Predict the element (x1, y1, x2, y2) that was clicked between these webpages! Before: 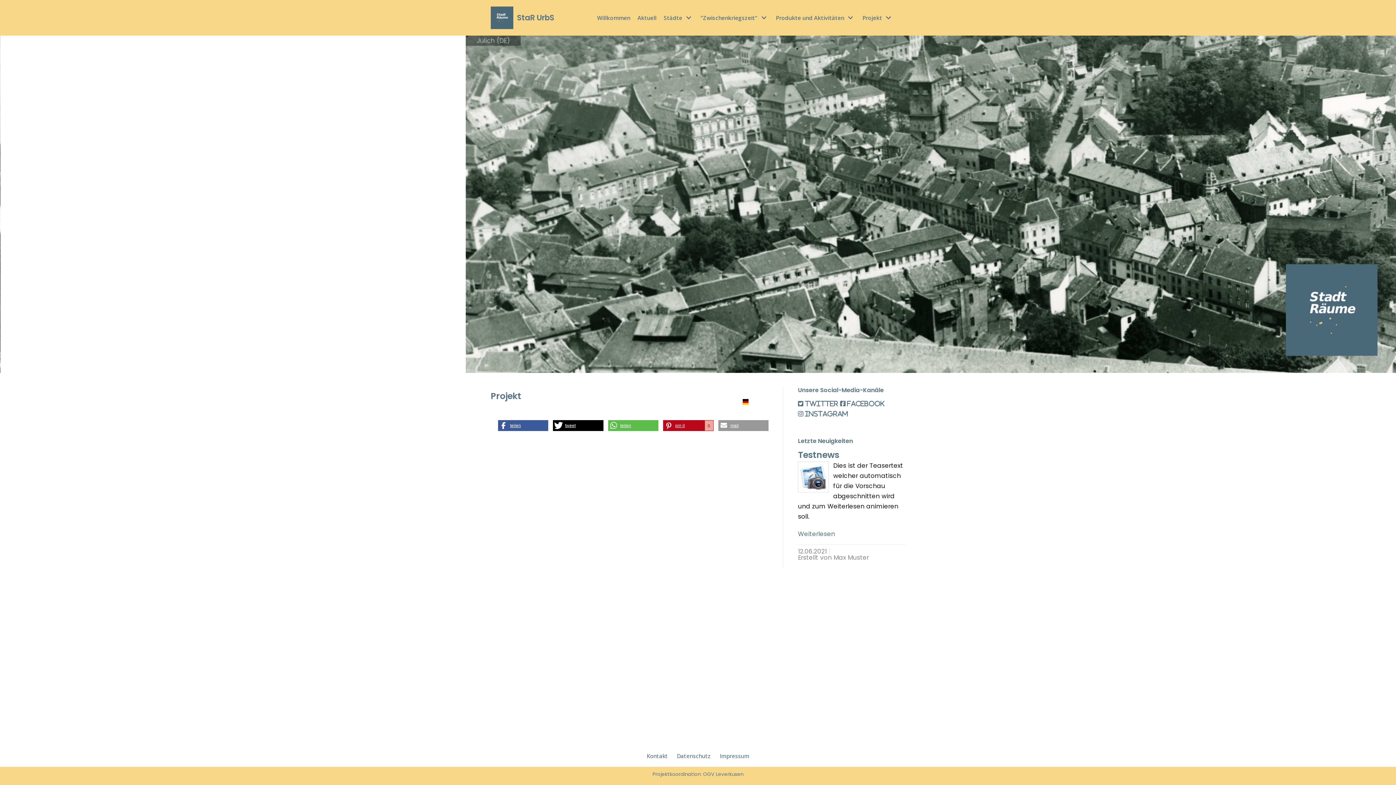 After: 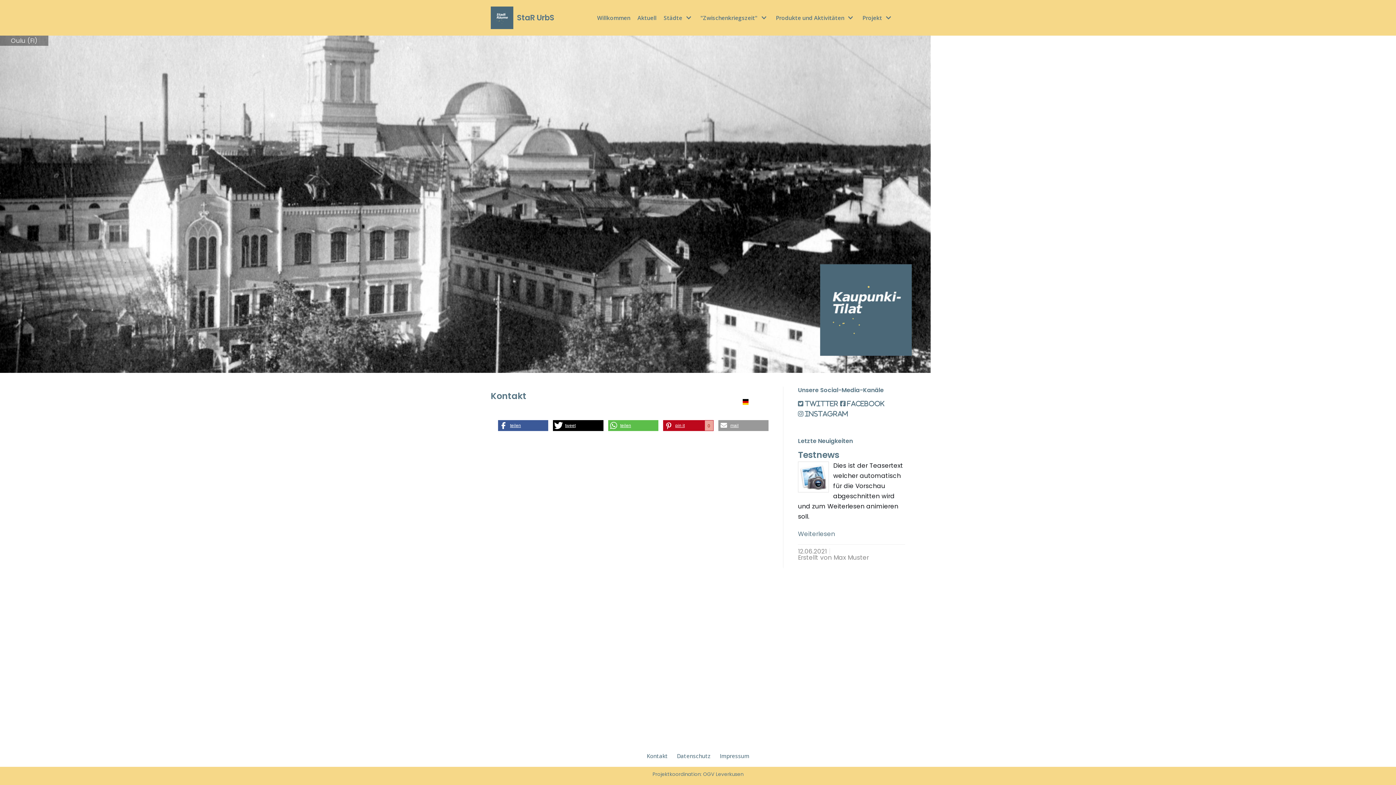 Action: bbox: (646, 753, 668, 759) label: Kontakt